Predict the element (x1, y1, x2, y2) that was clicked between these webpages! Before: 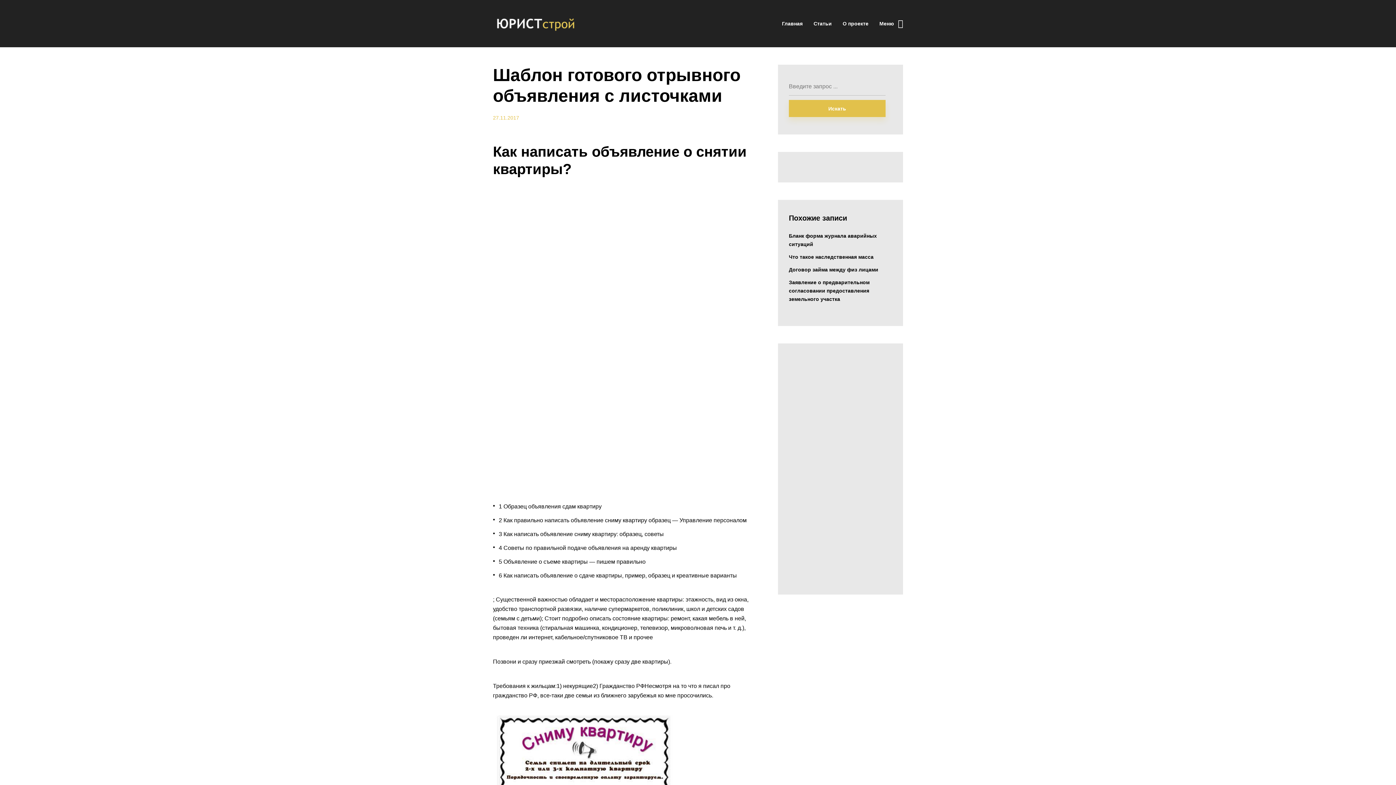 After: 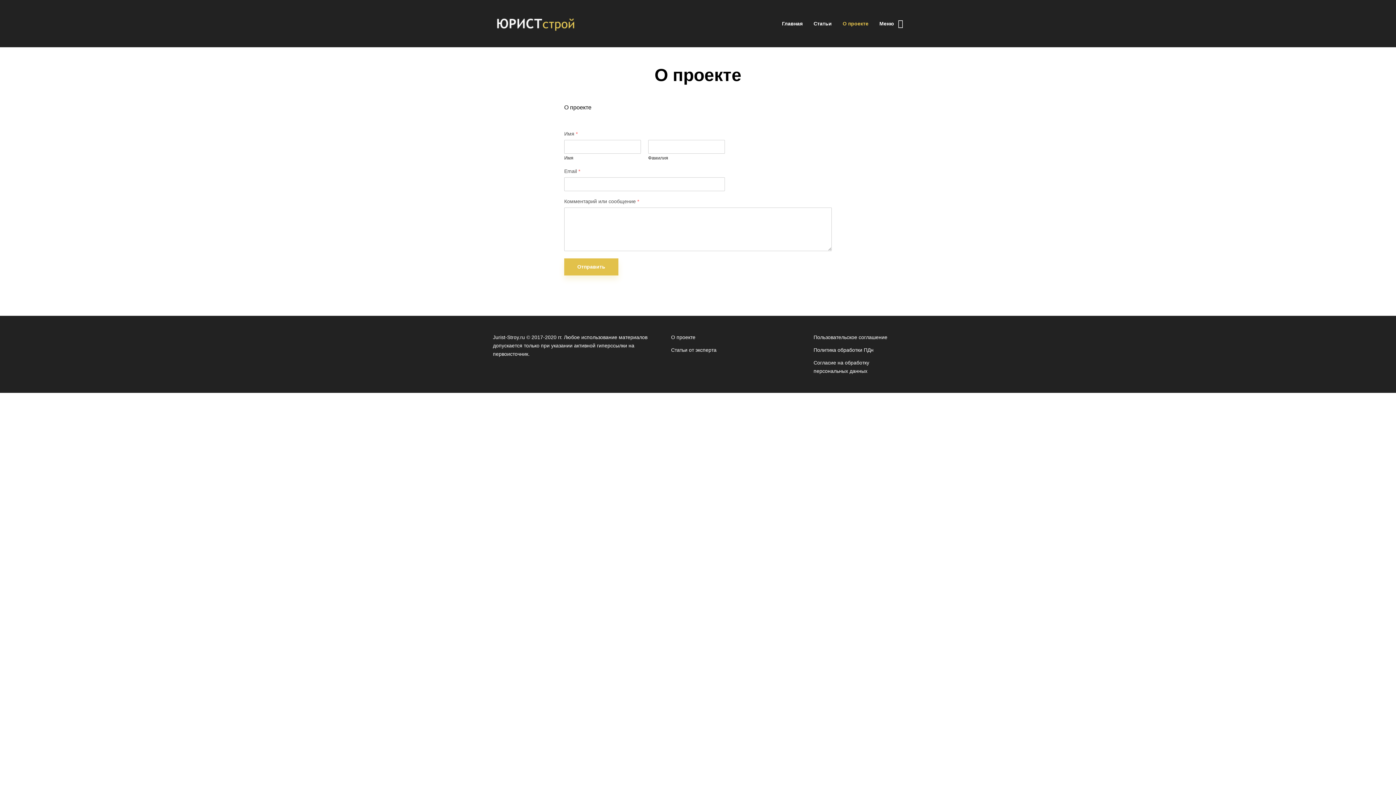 Action: bbox: (842, 14, 868, 32) label: О проекте